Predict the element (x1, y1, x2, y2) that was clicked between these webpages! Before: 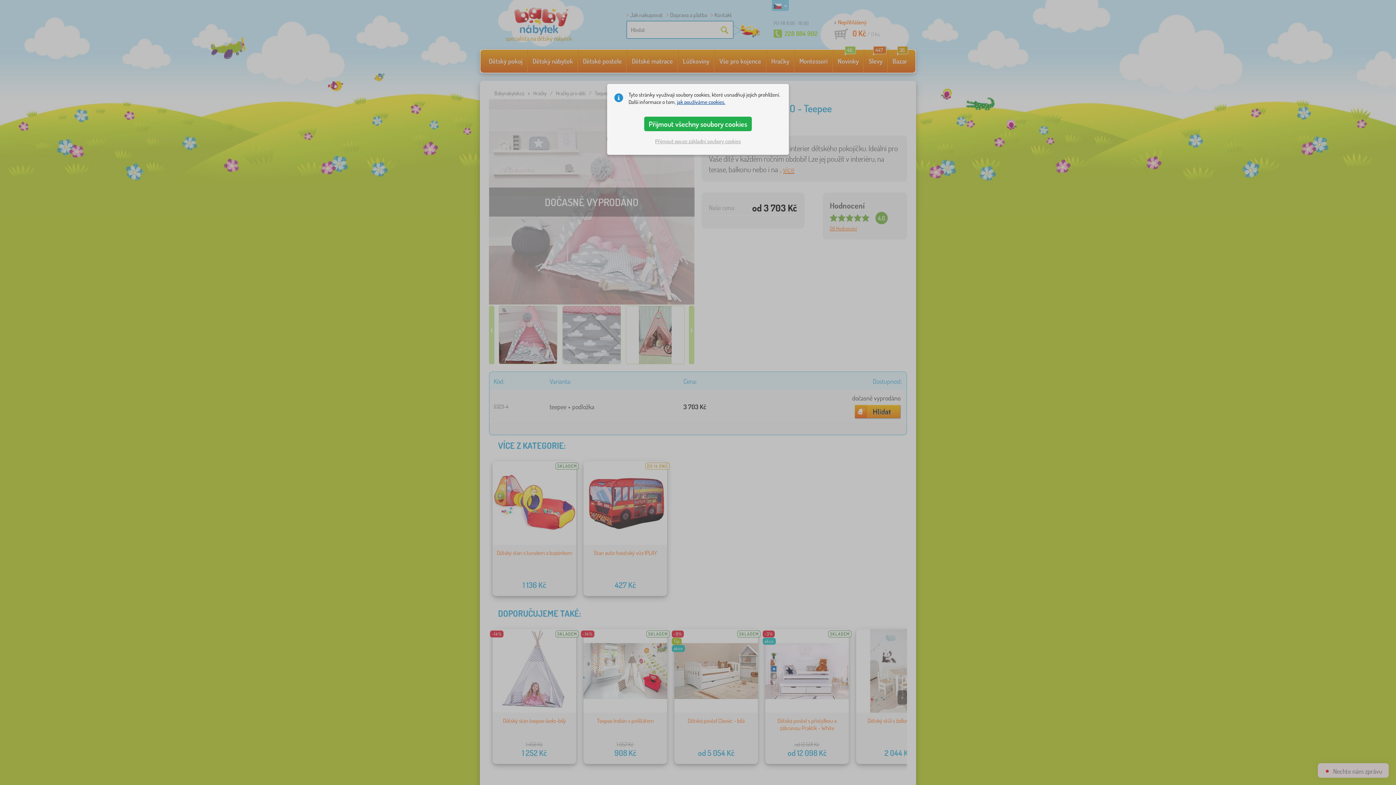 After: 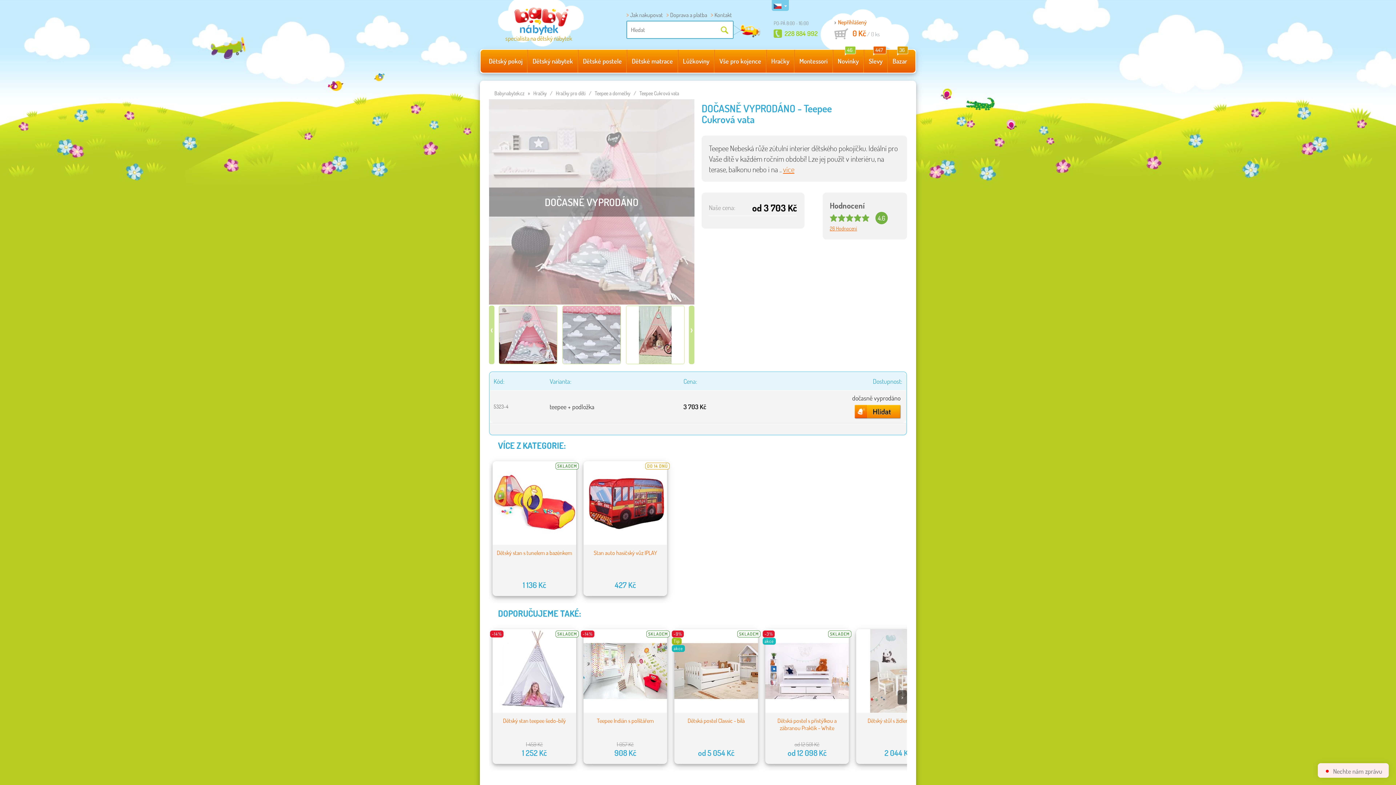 Action: bbox: (644, 116, 752, 131) label: Přijmout všechny soubory cookies